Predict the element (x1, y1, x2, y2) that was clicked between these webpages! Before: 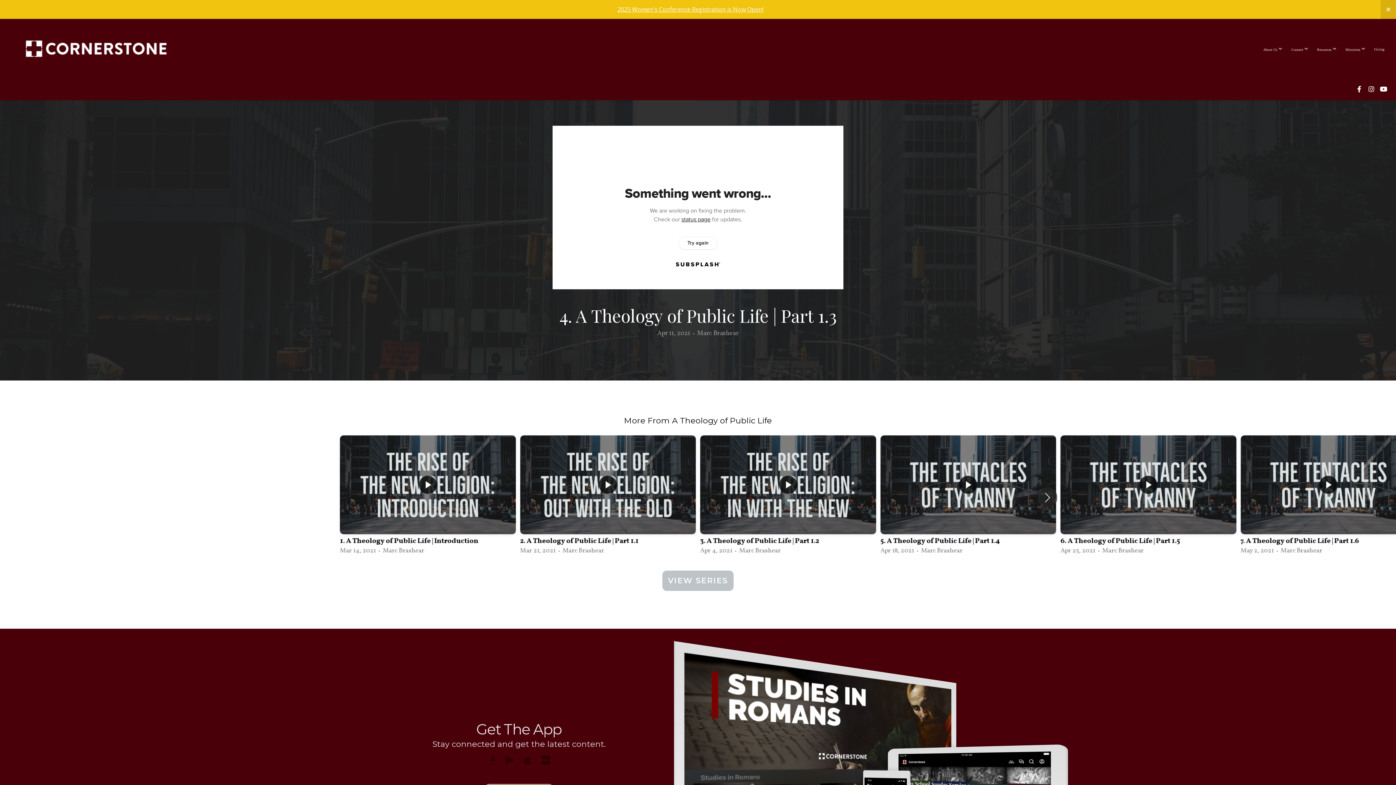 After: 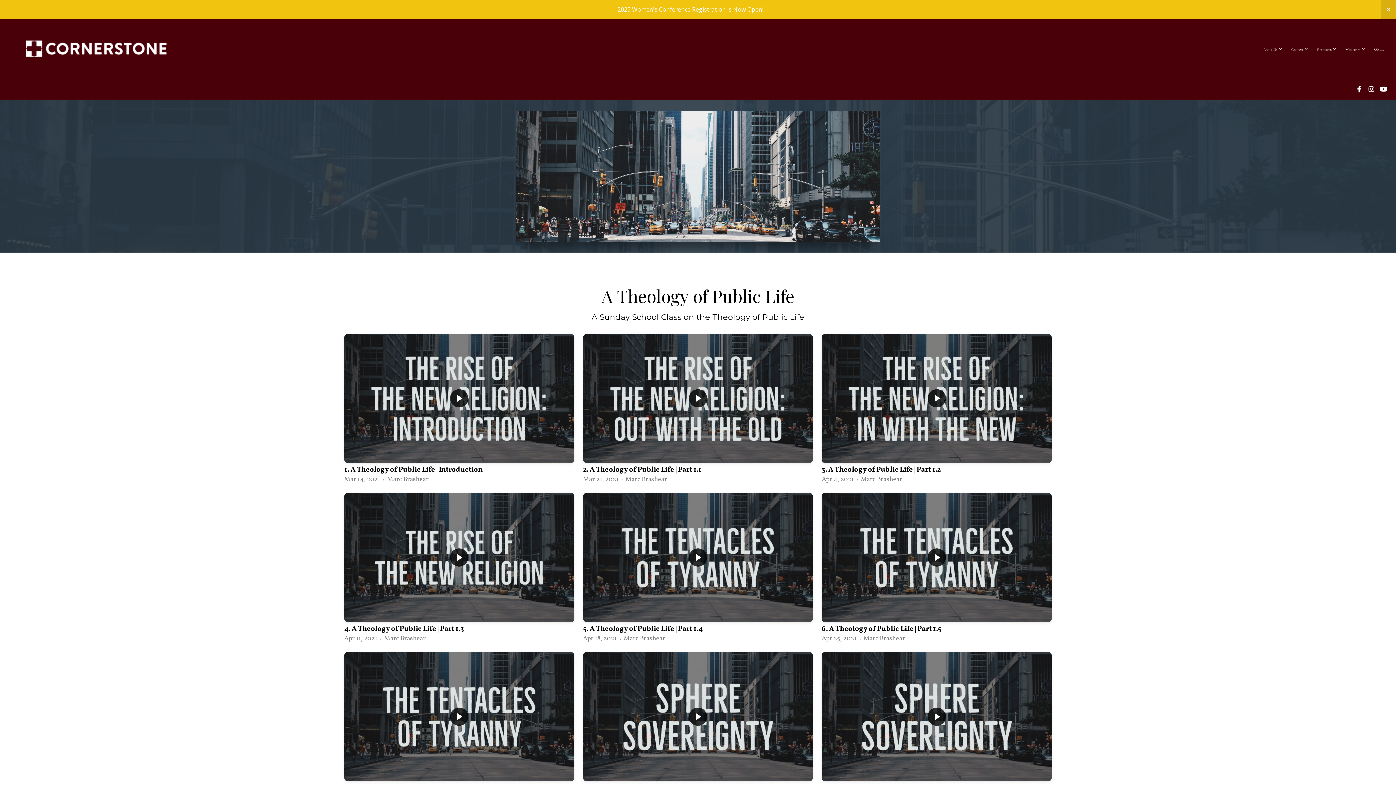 Action: bbox: (662, 569, 733, 589) label: VIEW SERIES